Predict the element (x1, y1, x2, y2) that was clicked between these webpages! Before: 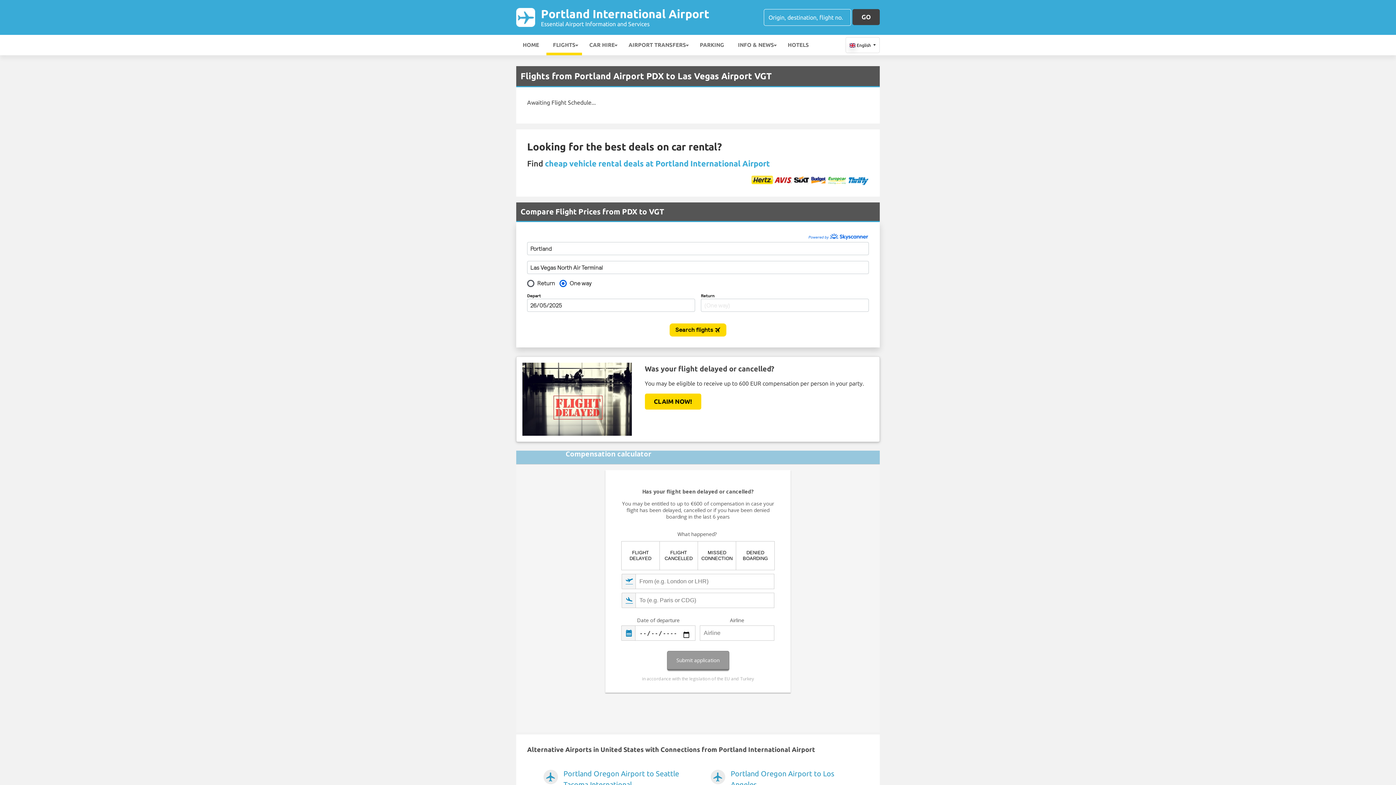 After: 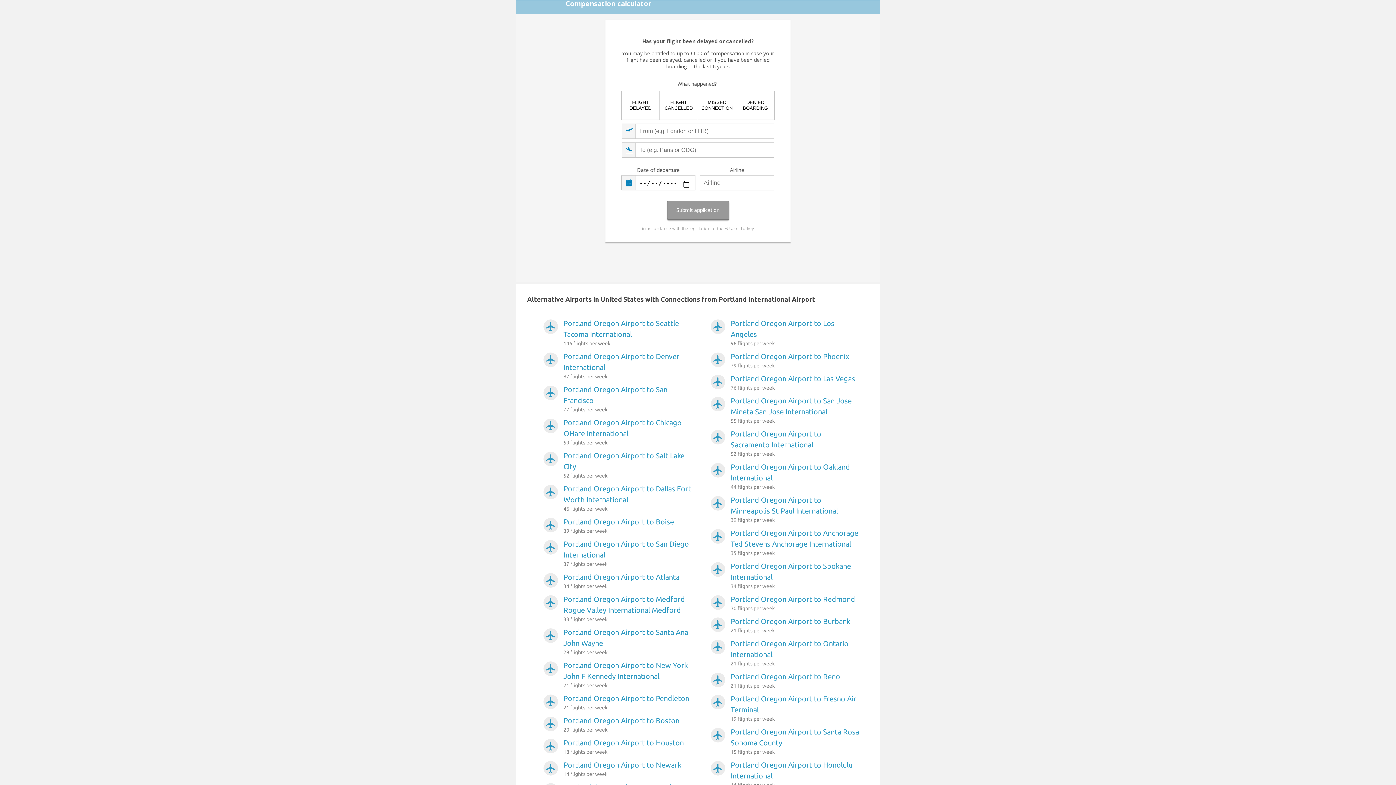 Action: label: CLAIM NOW! bbox: (644, 393, 701, 409)